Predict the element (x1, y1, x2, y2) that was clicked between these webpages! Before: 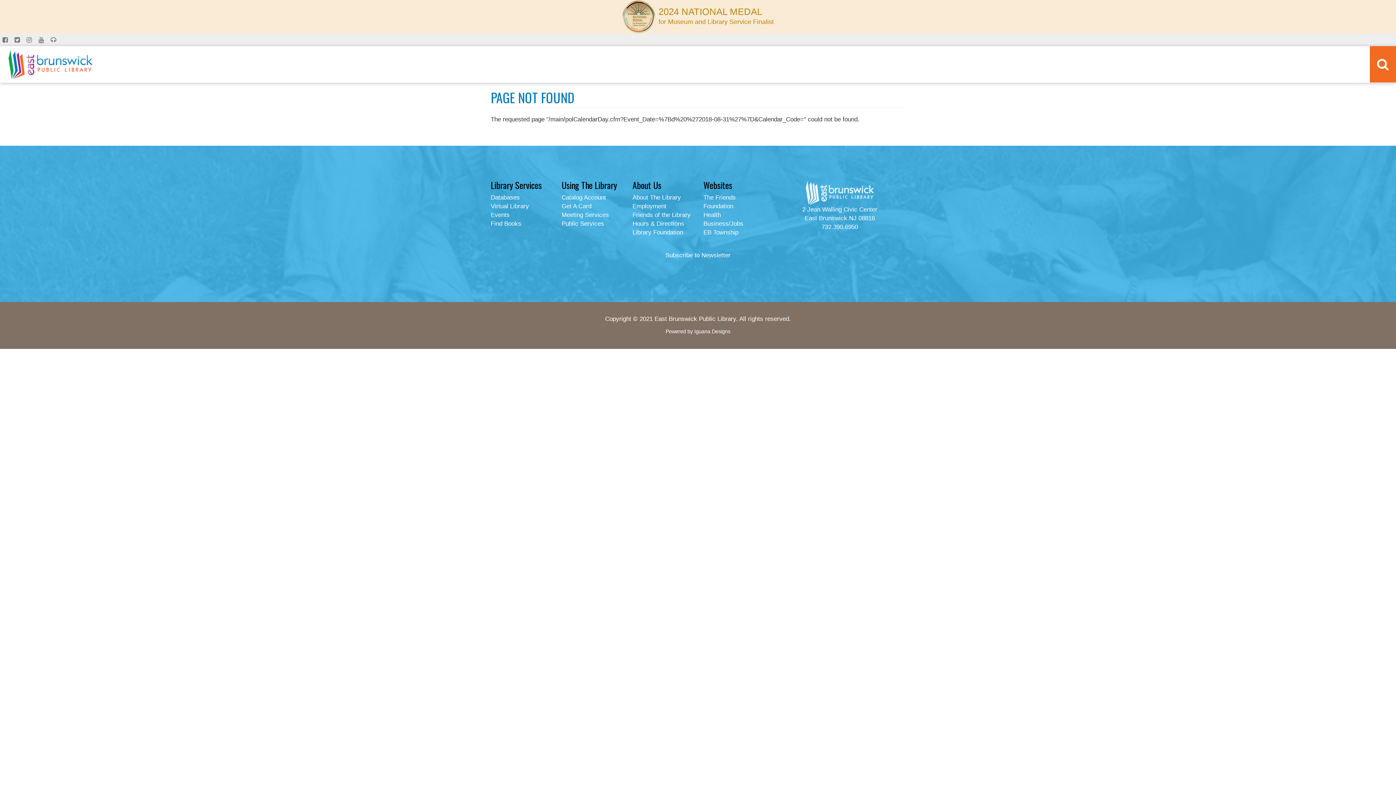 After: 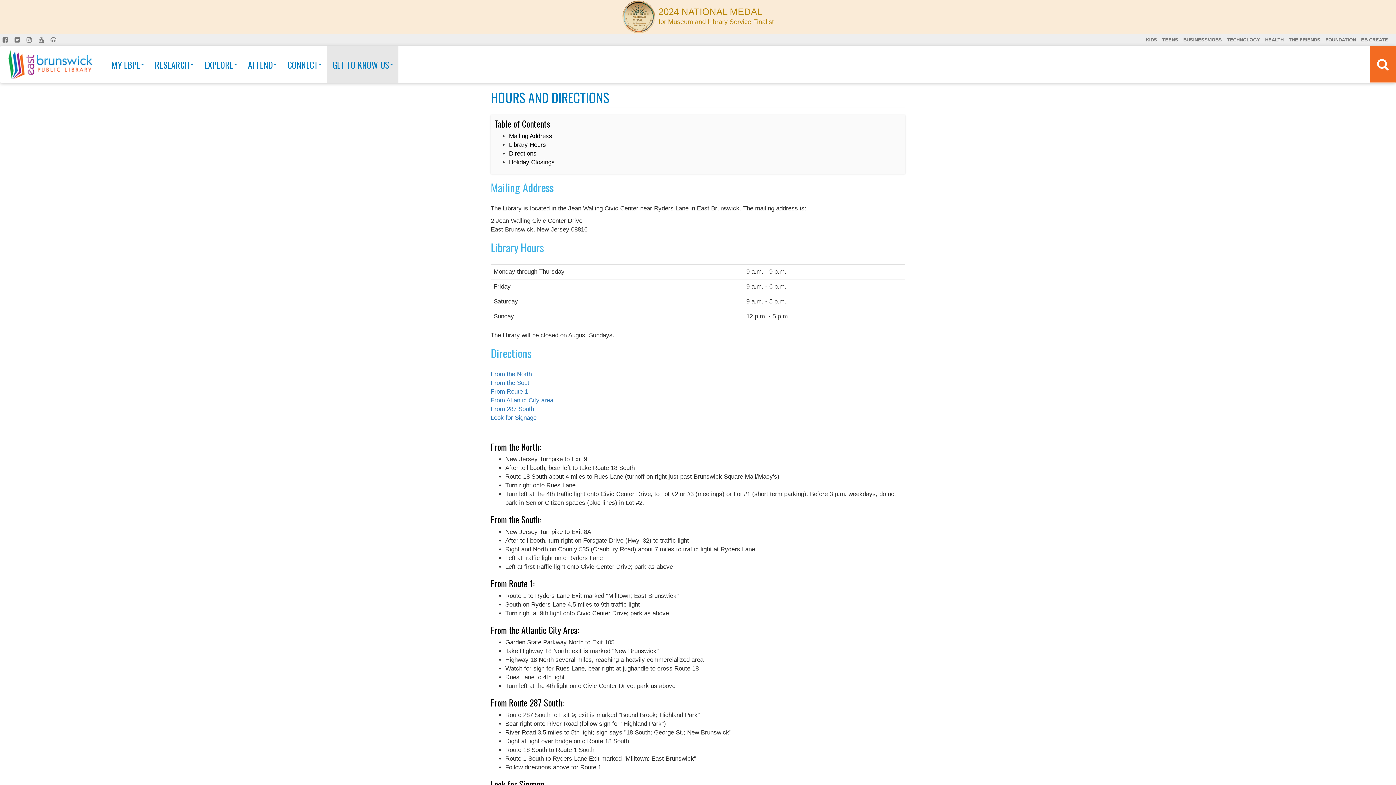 Action: bbox: (632, 220, 684, 227) label: Hours & Directions